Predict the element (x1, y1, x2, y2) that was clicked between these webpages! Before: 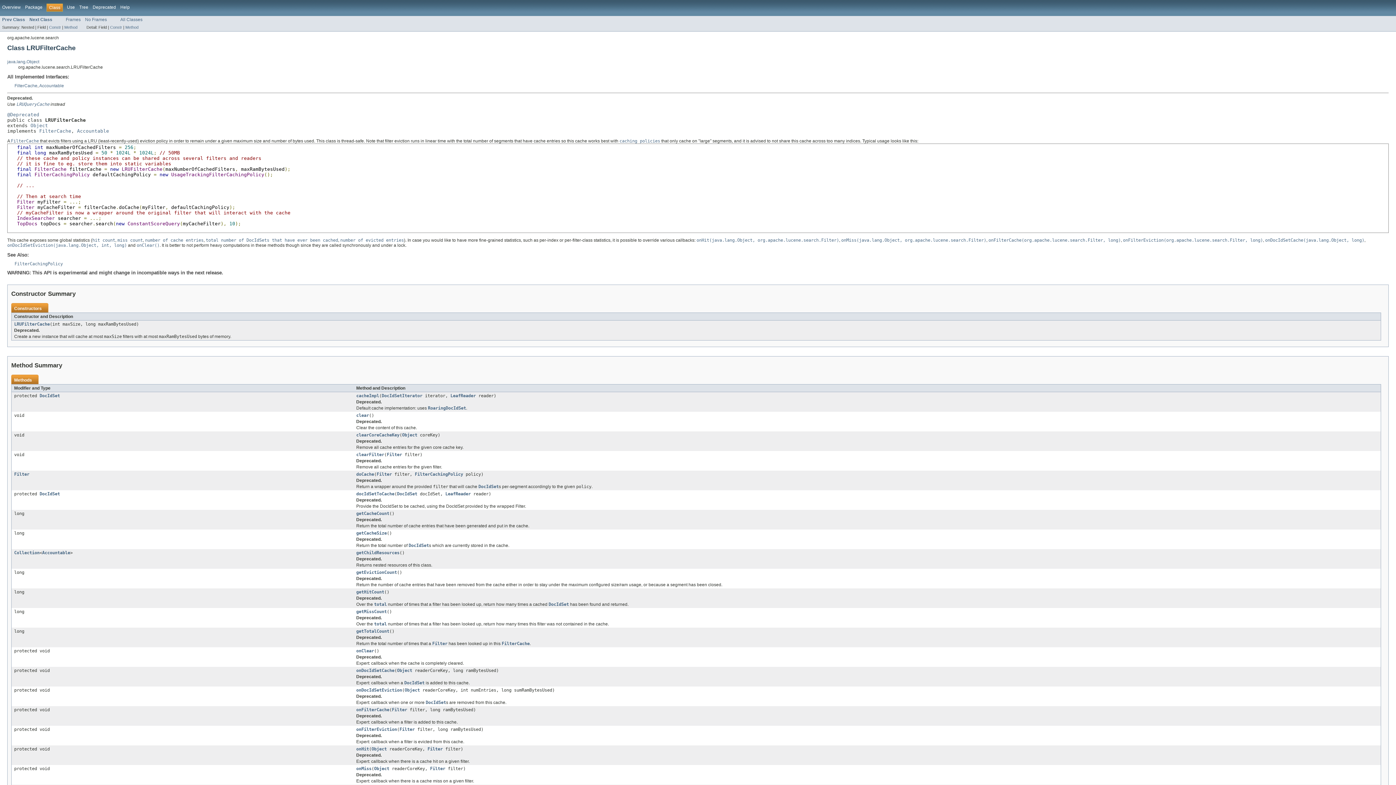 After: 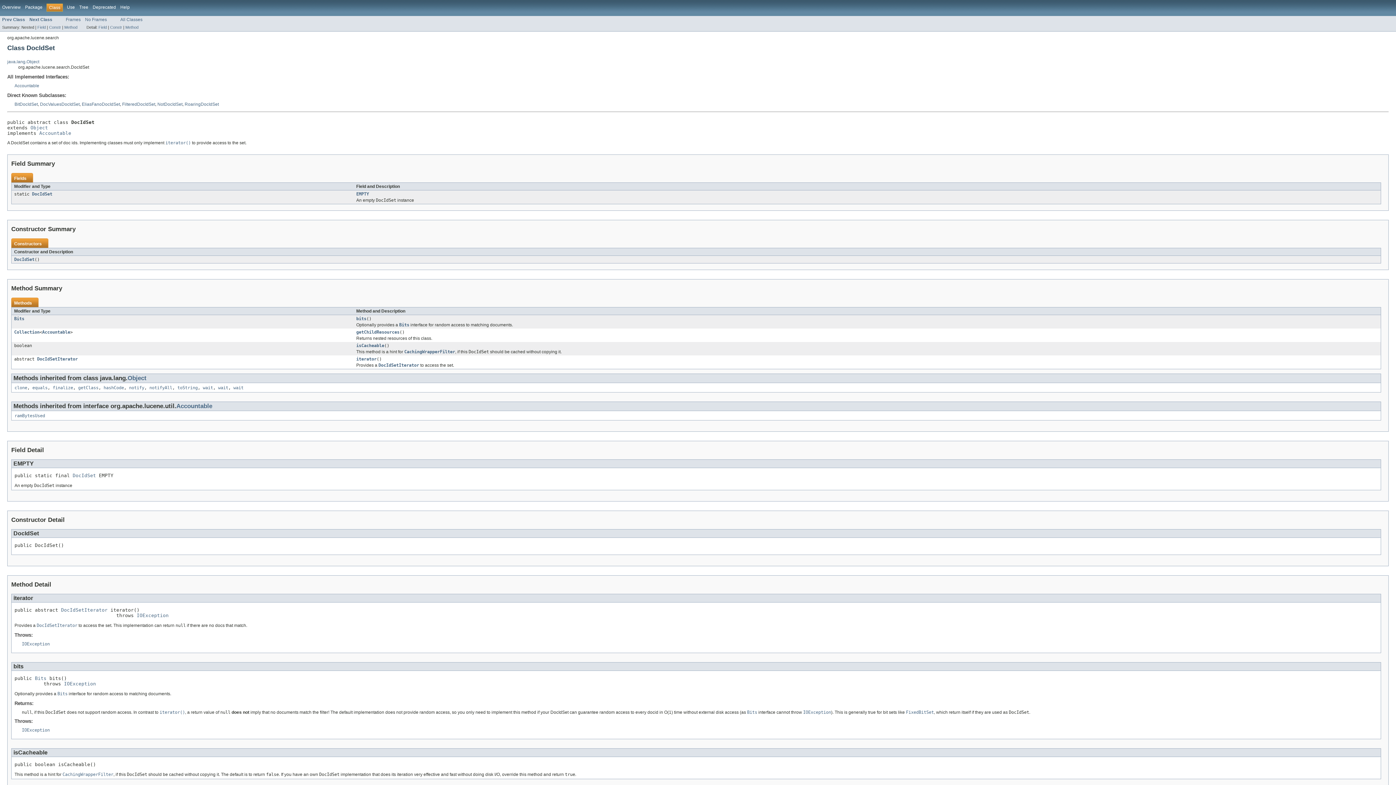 Action: label: DocIdSet bbox: (548, 602, 569, 607)